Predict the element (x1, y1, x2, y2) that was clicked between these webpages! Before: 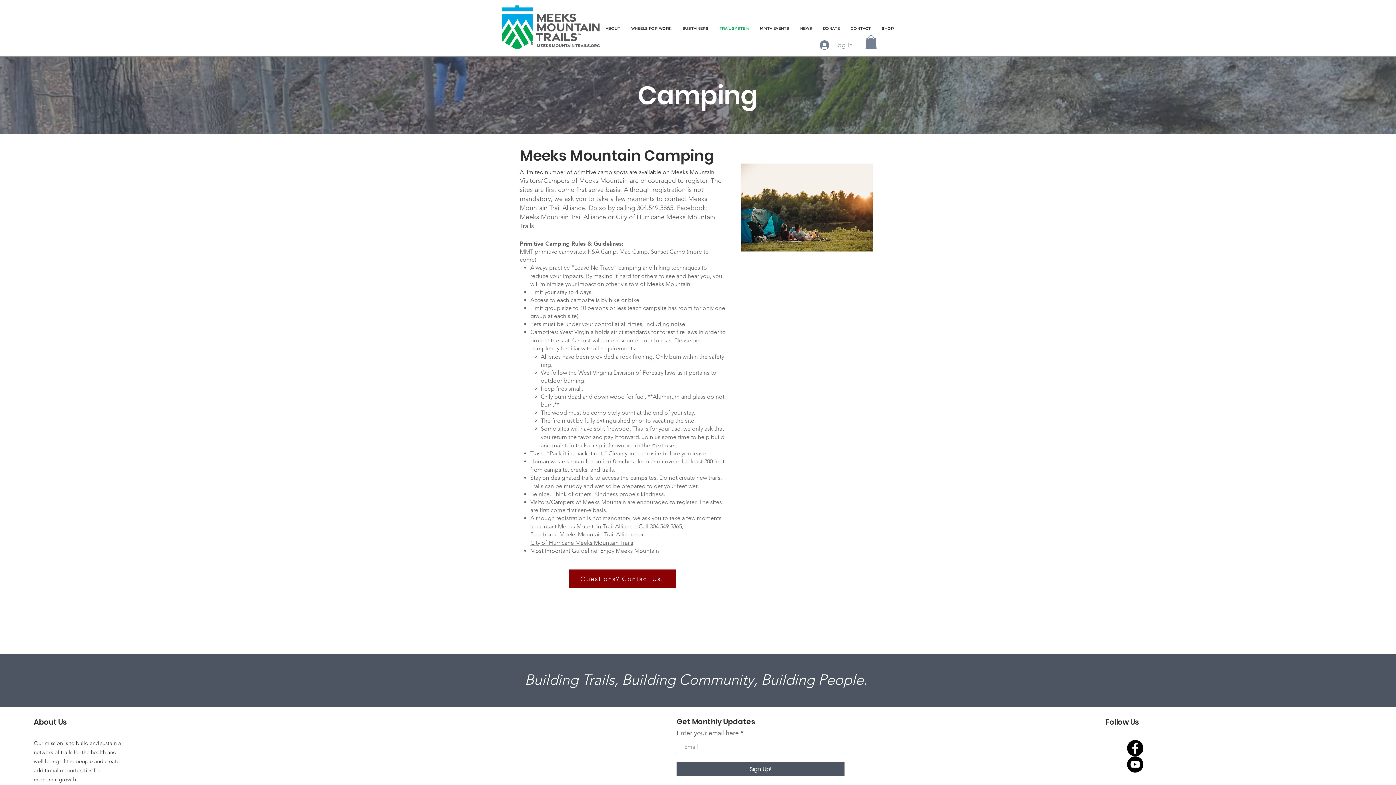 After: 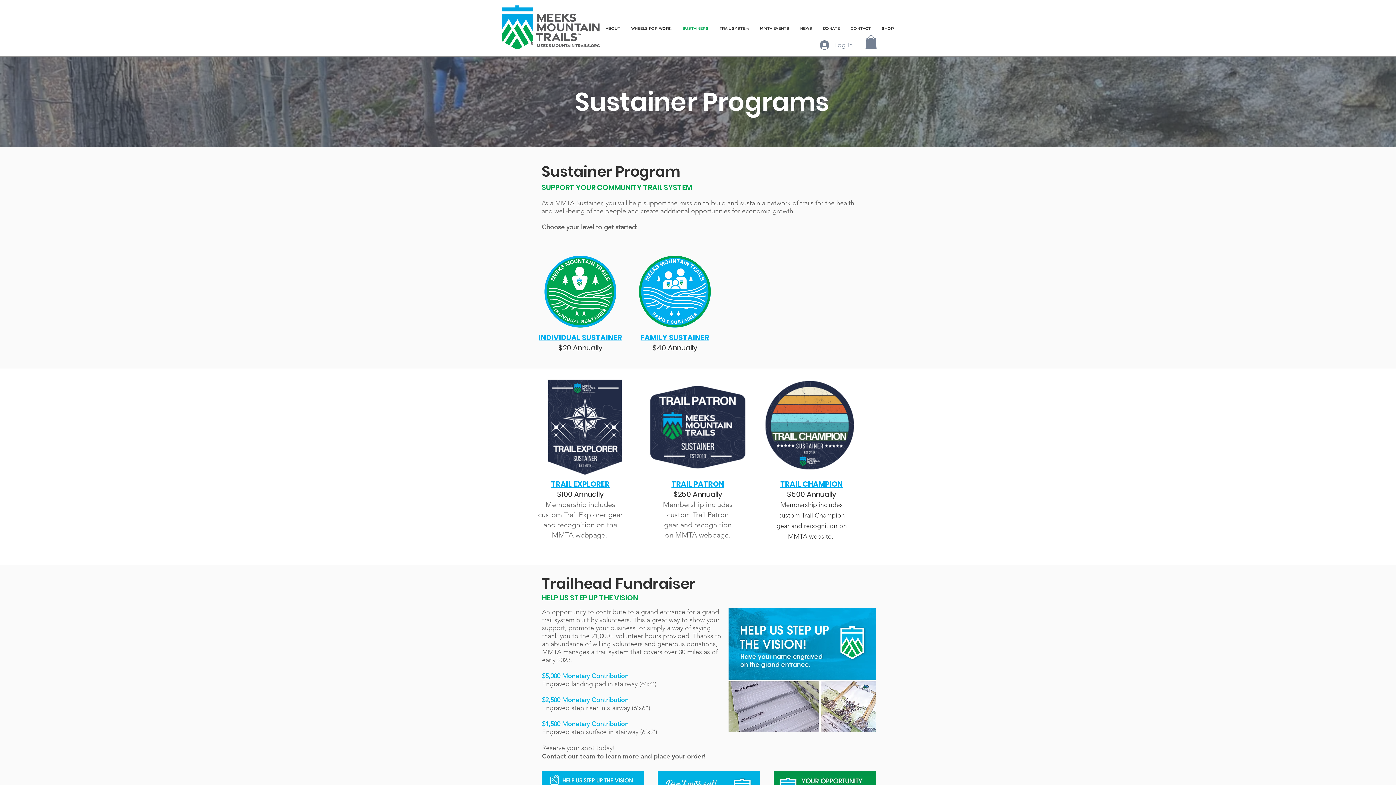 Action: bbox: (677, 20, 714, 36) label: SUSTAINERS